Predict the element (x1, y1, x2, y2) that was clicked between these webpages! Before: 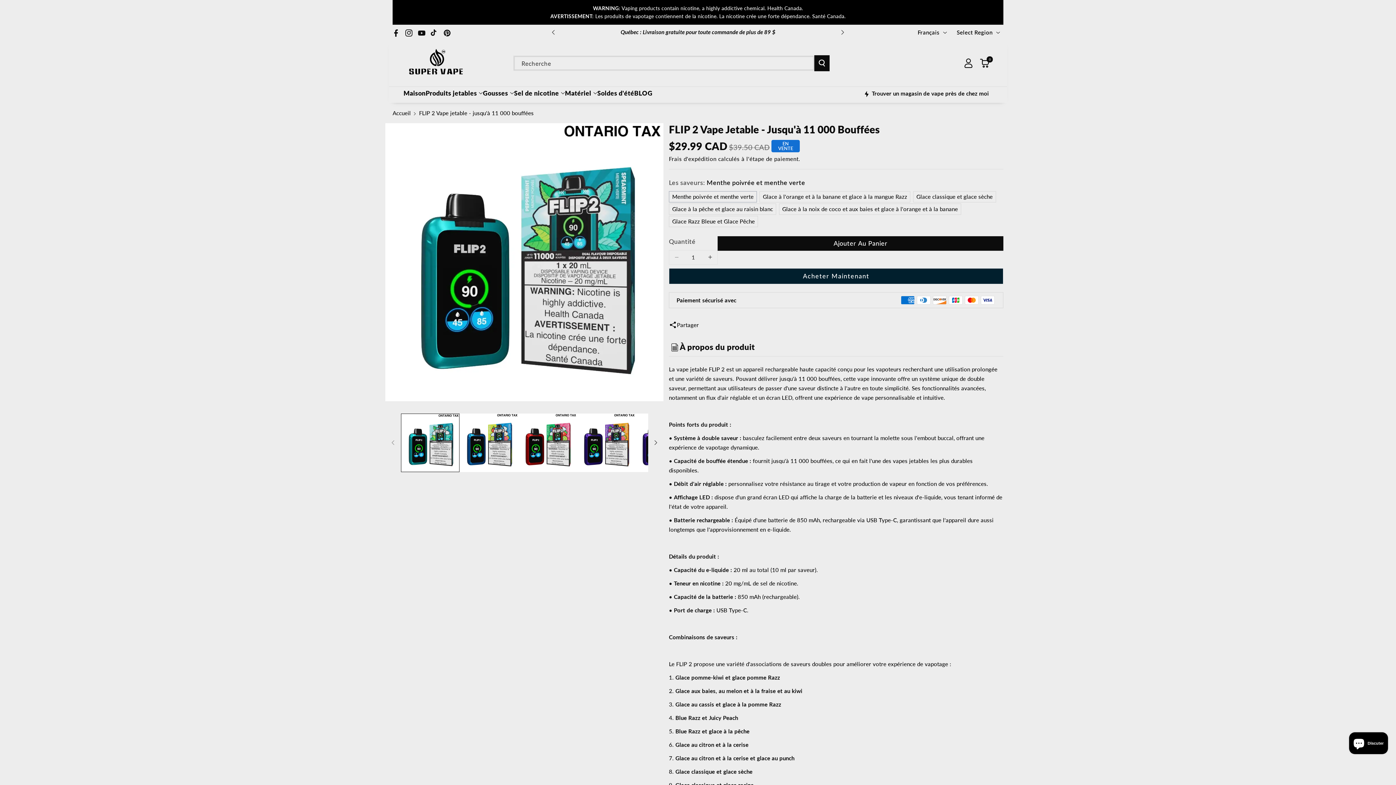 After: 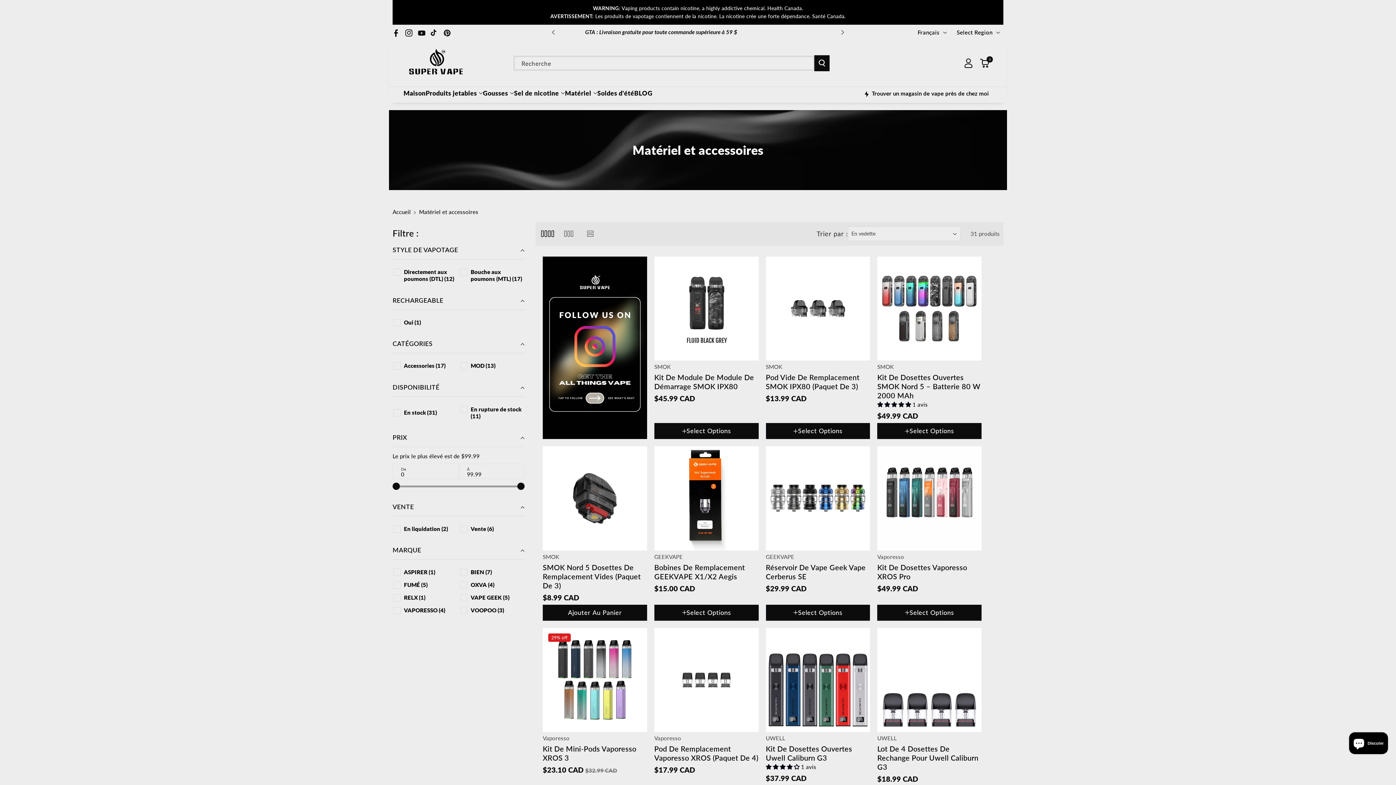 Action: label: Matériel bbox: (565, 89, 591, 96)